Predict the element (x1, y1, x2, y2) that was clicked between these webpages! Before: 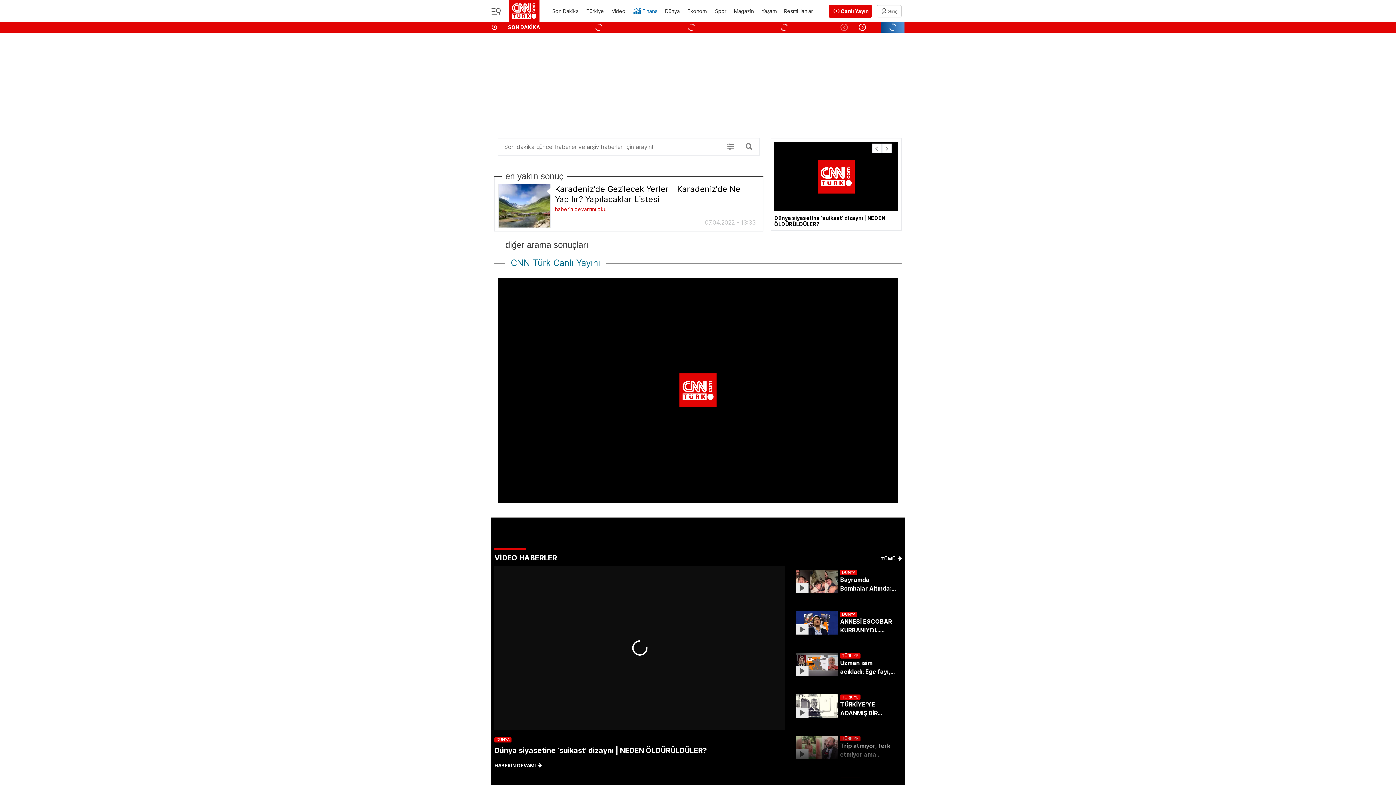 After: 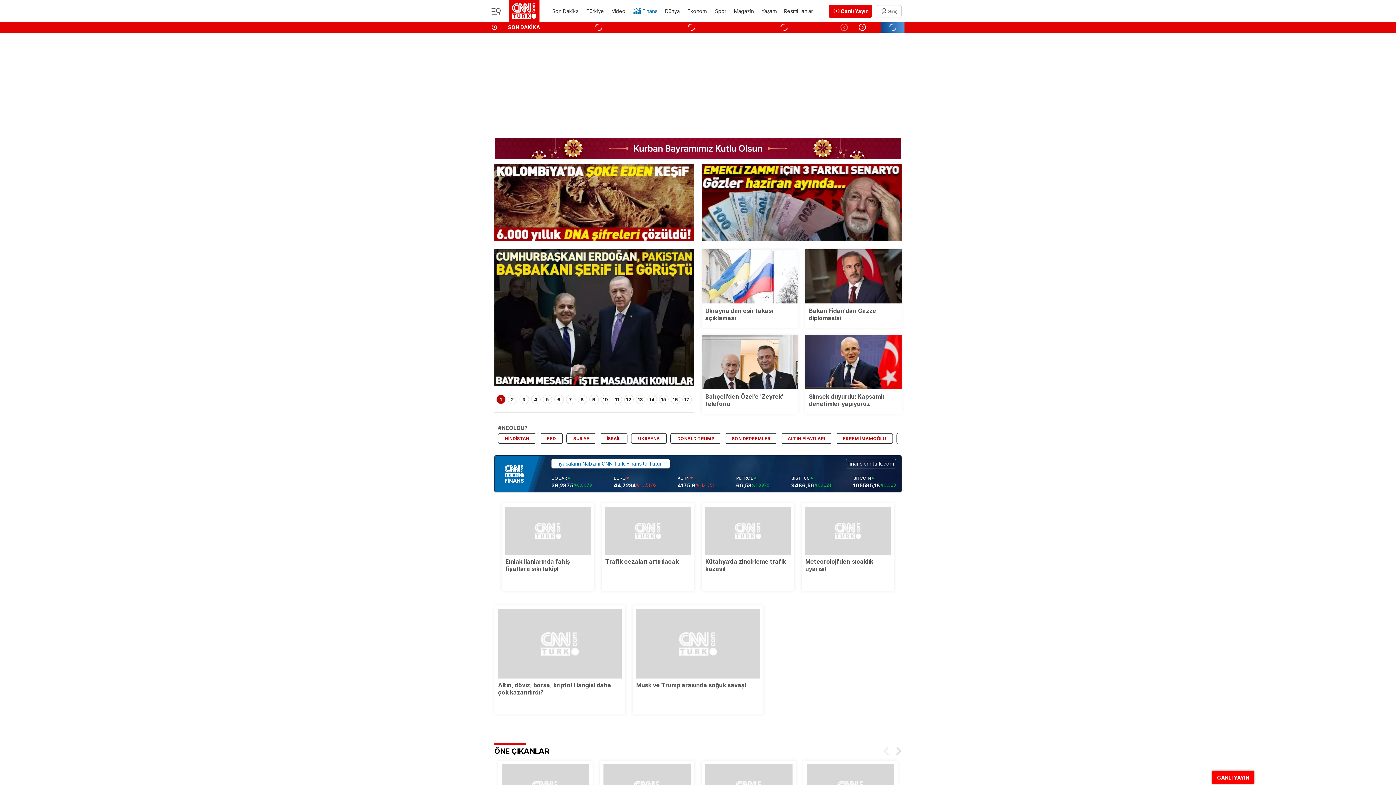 Action: bbox: (509, 0, 539, 22)